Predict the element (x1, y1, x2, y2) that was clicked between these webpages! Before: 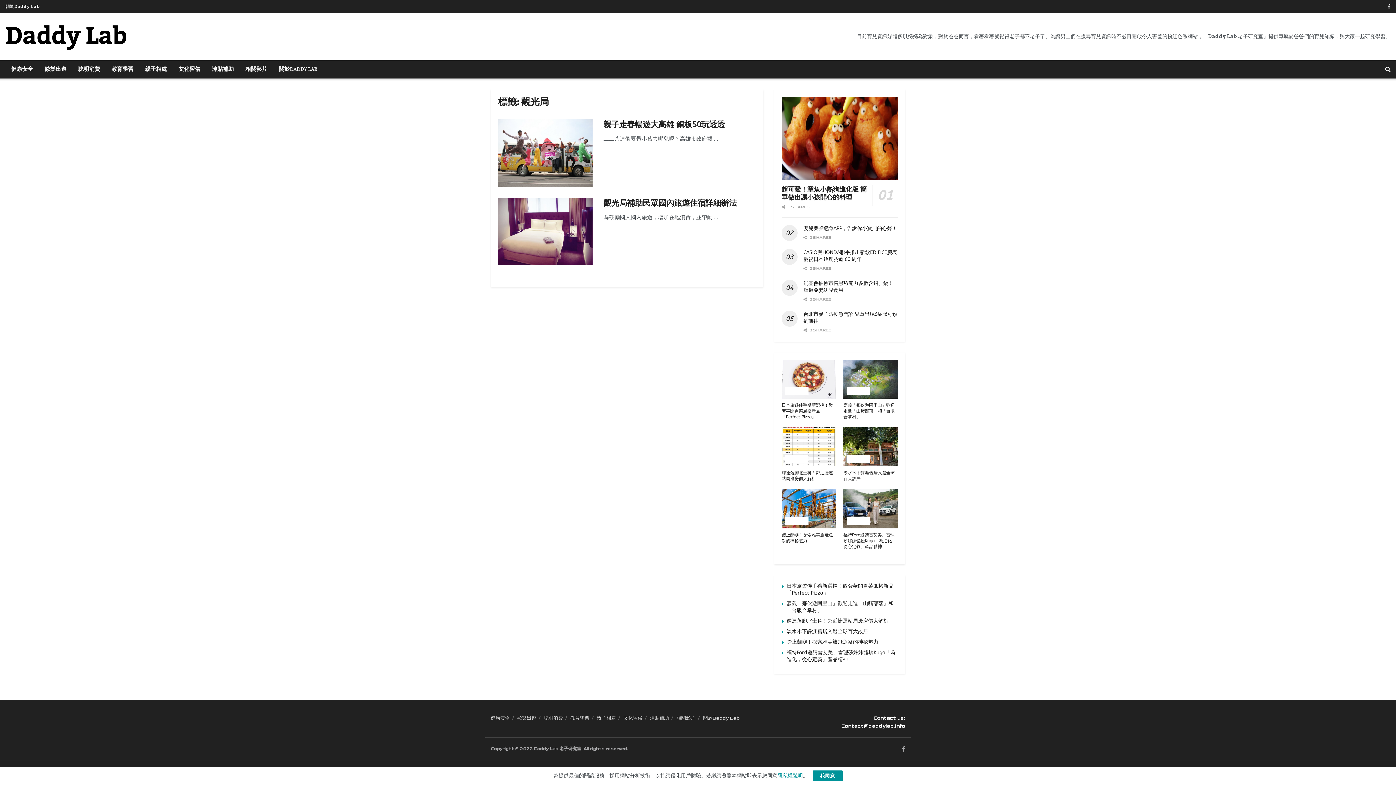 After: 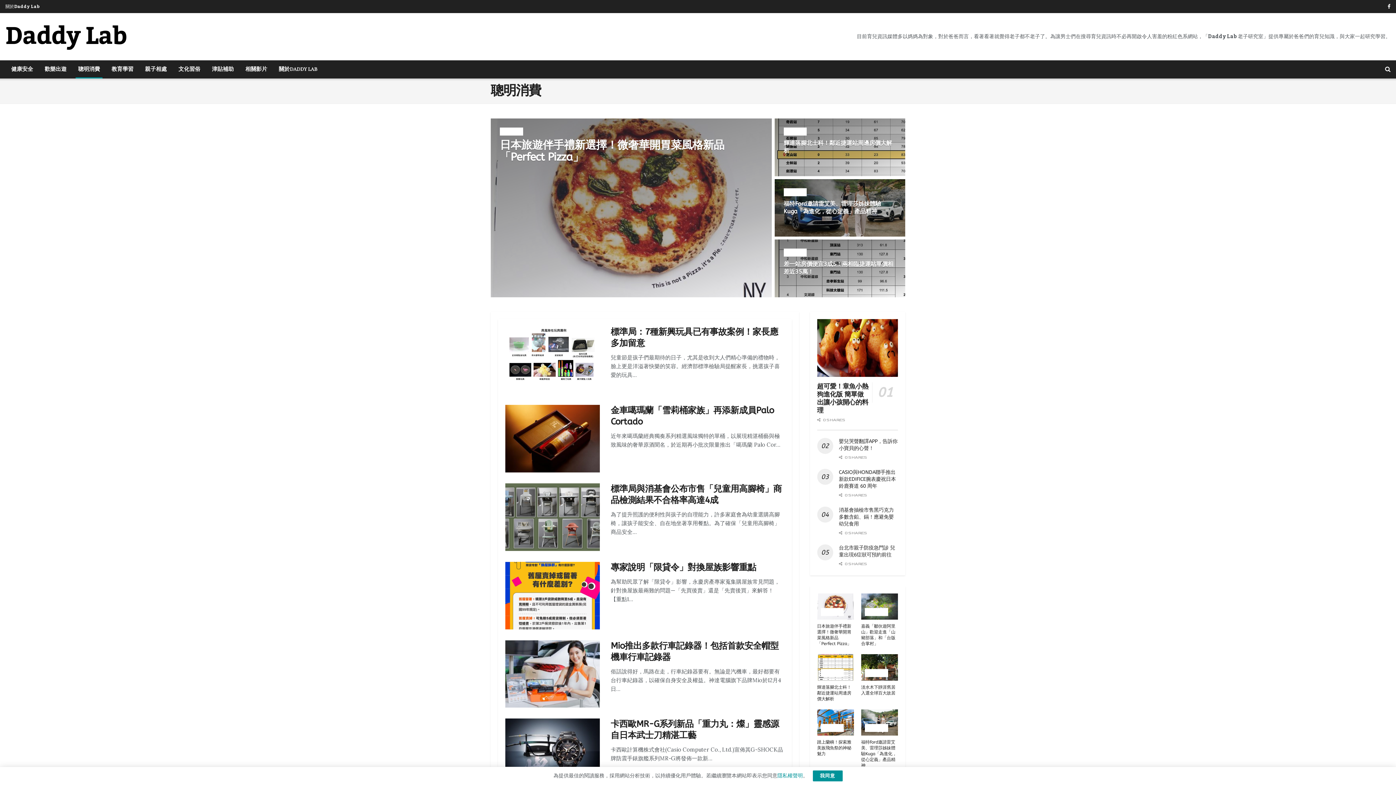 Action: label: 聰明消費 bbox: (72, 60, 105, 78)